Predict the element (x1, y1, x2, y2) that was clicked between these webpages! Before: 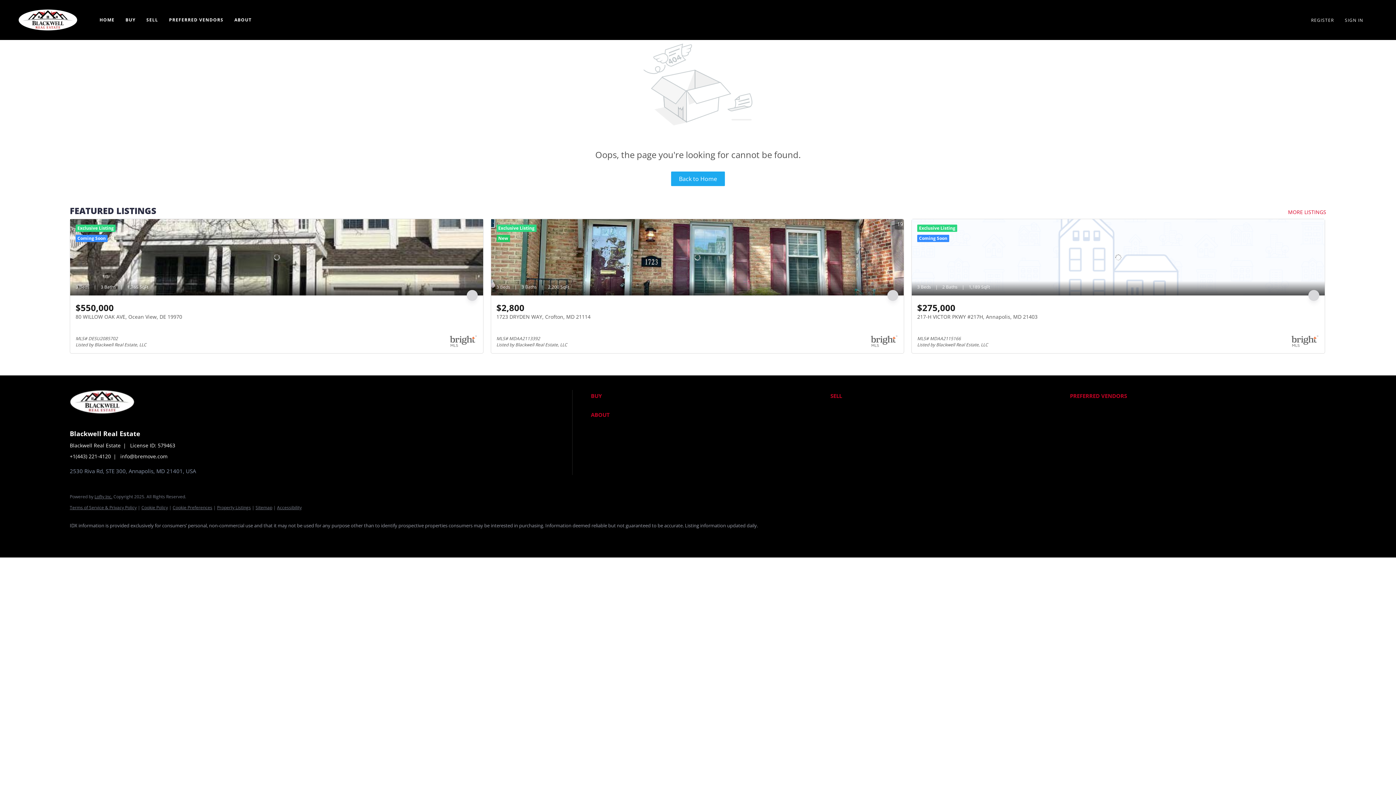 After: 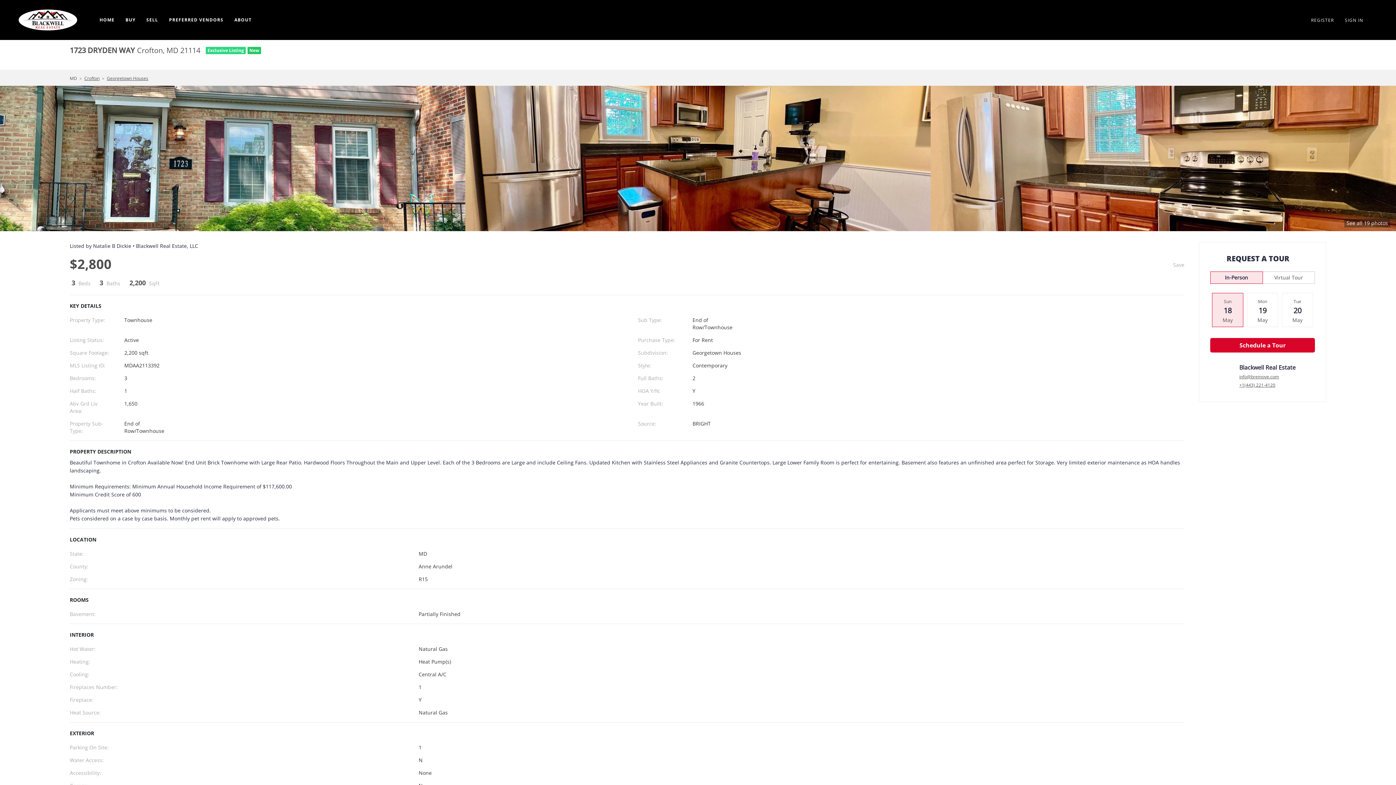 Action: bbox: (491, 219, 904, 295) label: 1723 DRYDEN WAY, Crofton, MD 21114